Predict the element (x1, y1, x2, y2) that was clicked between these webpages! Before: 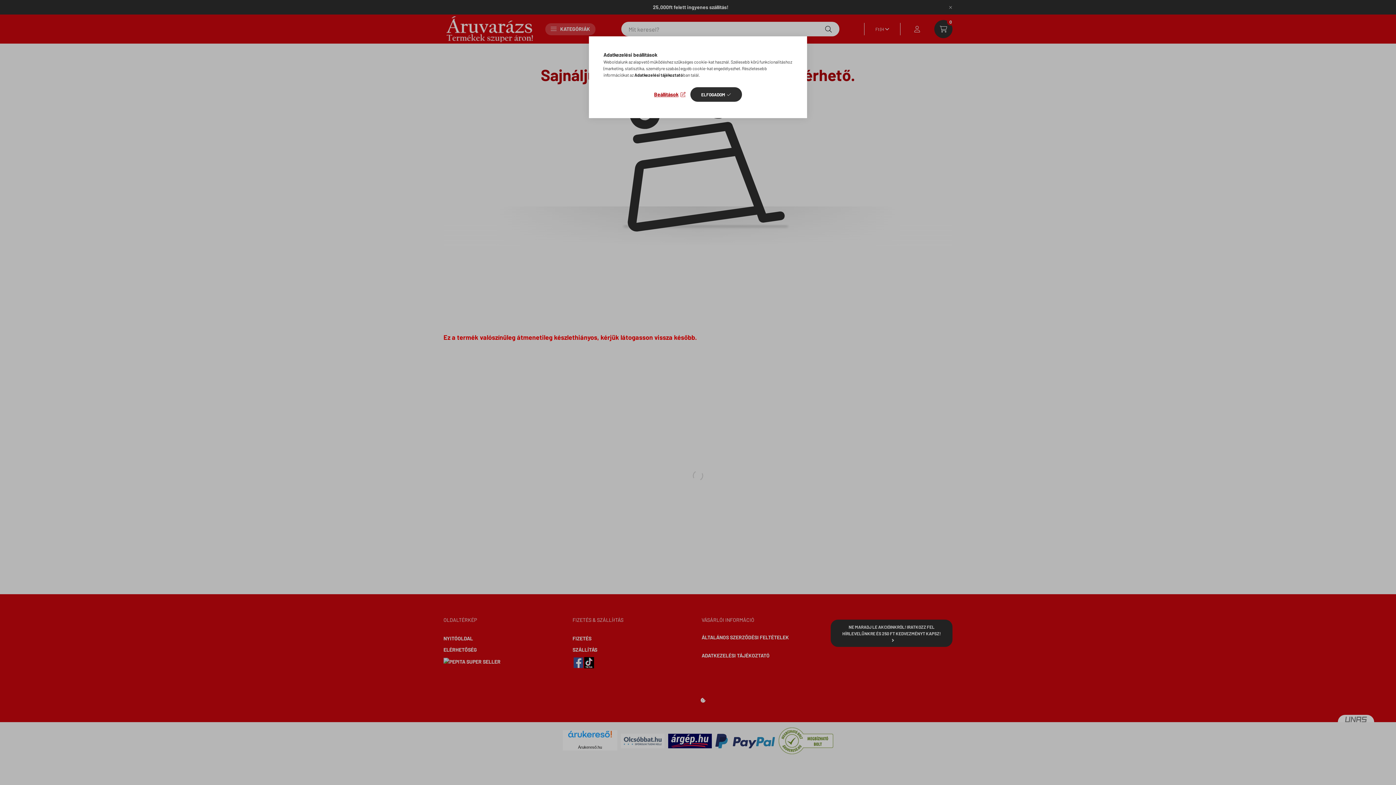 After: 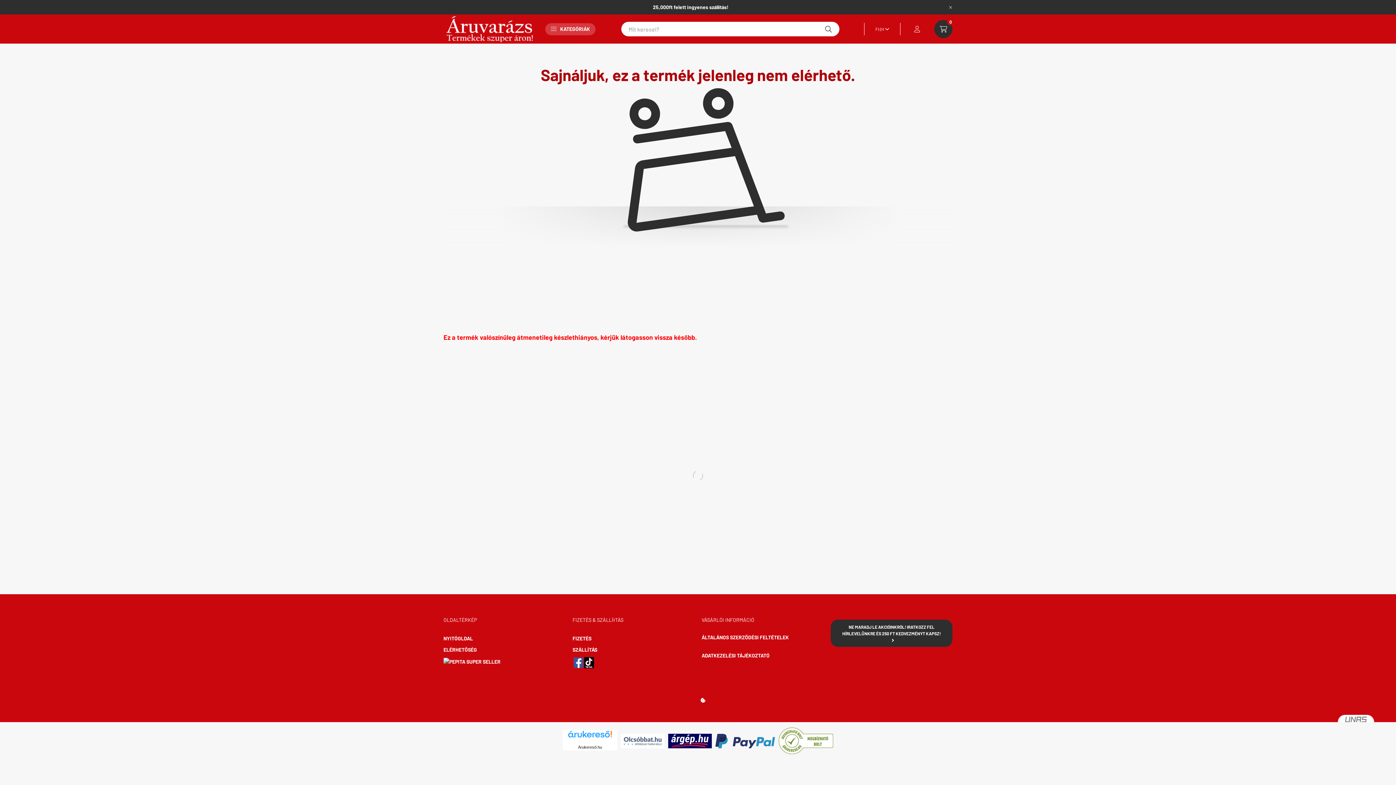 Action: bbox: (690, 87, 742, 101) label: ELFOGADOM